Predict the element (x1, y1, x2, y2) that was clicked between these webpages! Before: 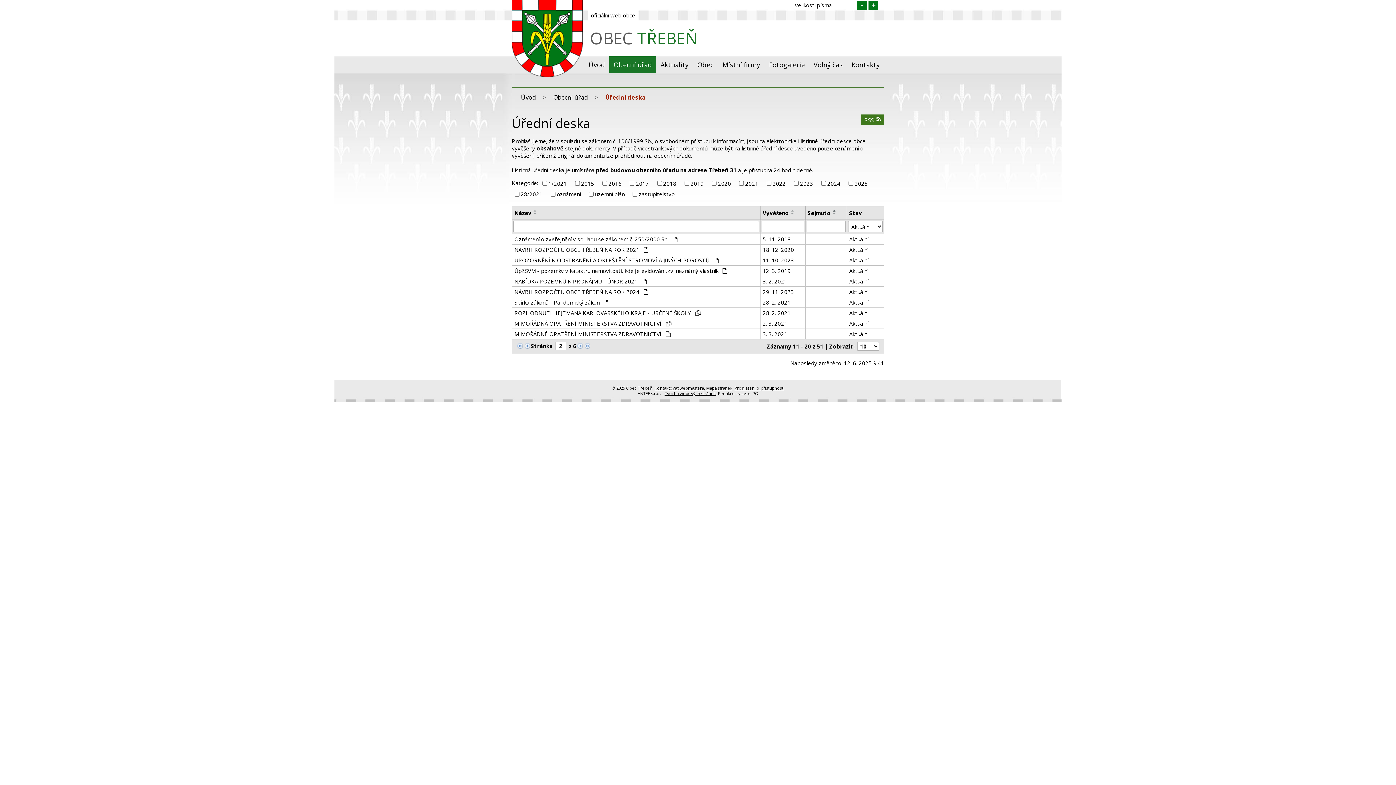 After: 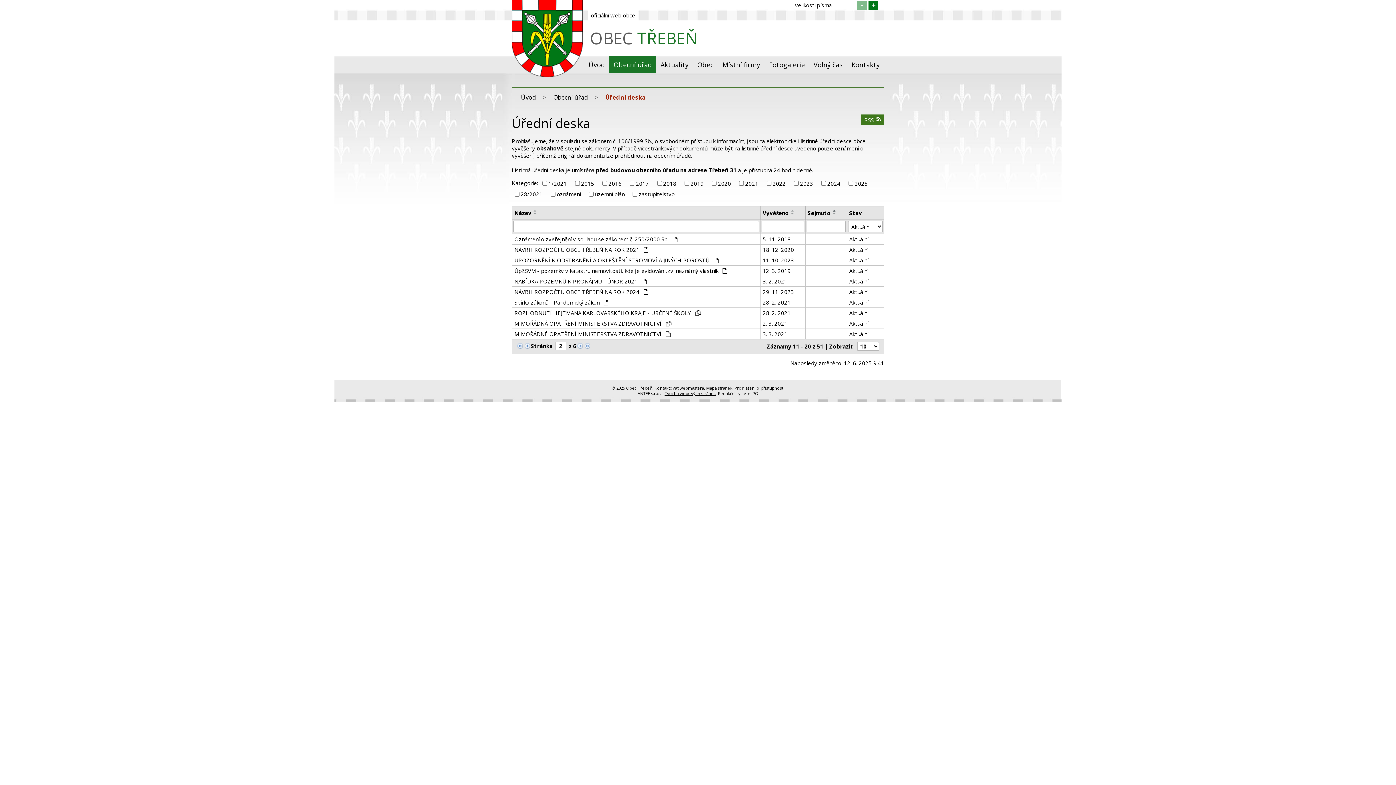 Action: label: Menší bbox: (857, 1, 867, 9)